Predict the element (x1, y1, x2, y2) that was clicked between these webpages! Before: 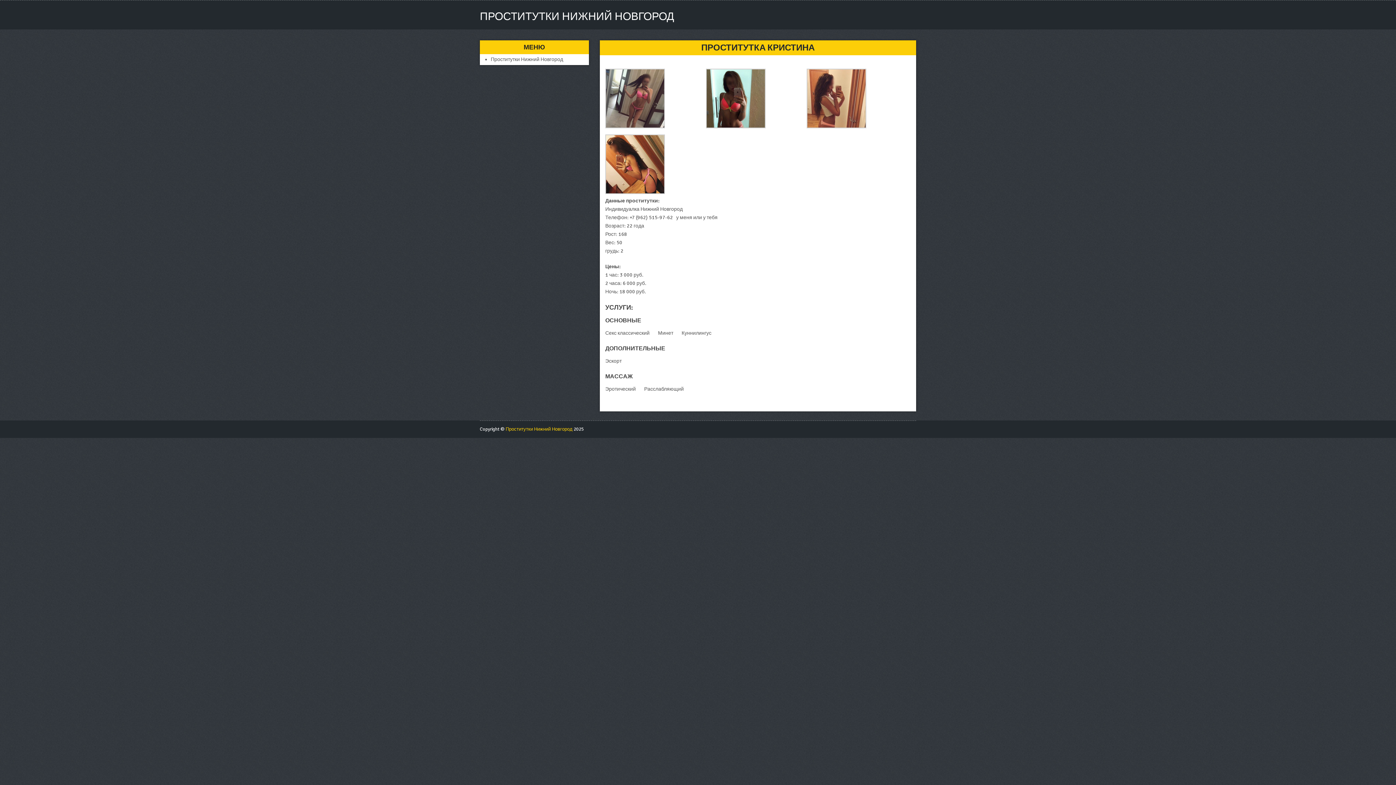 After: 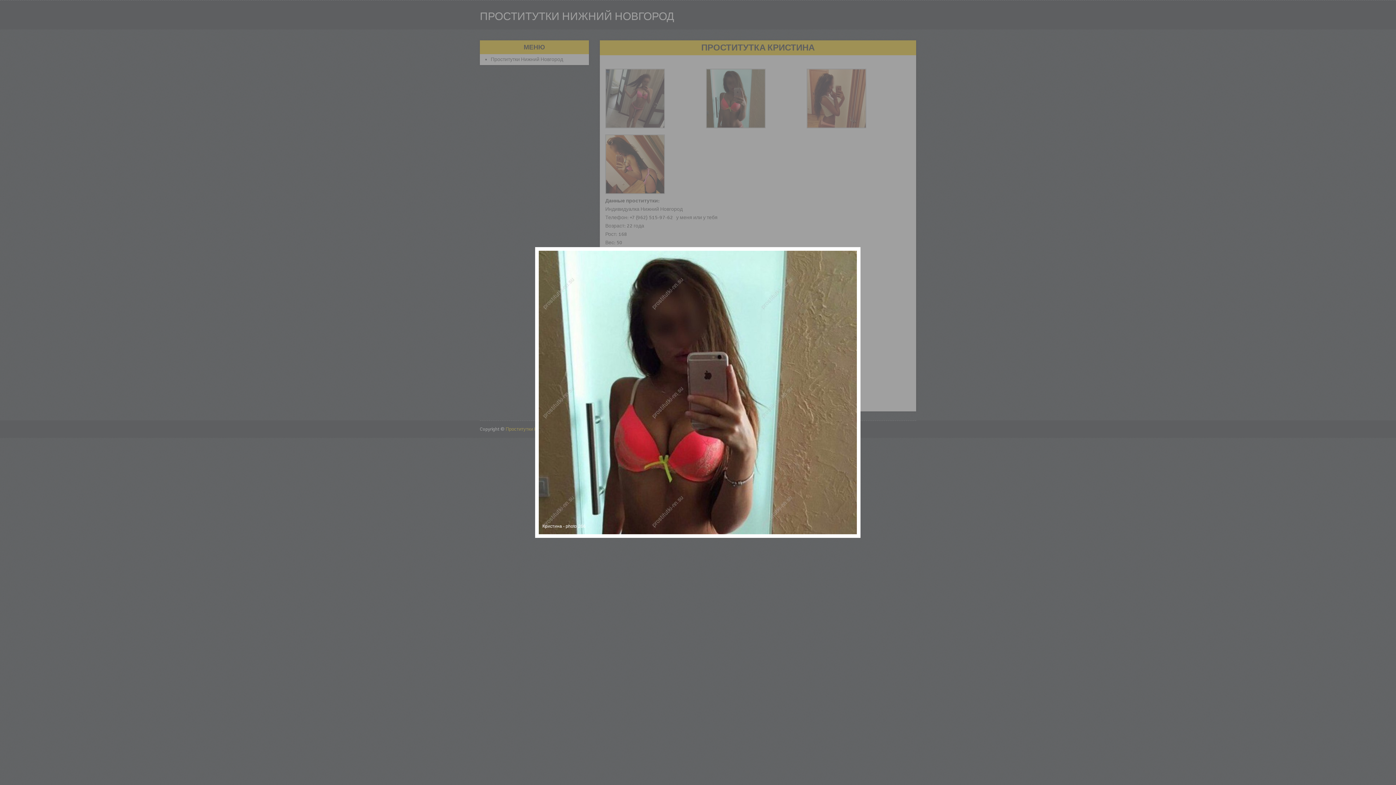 Action: bbox: (706, 123, 765, 129)